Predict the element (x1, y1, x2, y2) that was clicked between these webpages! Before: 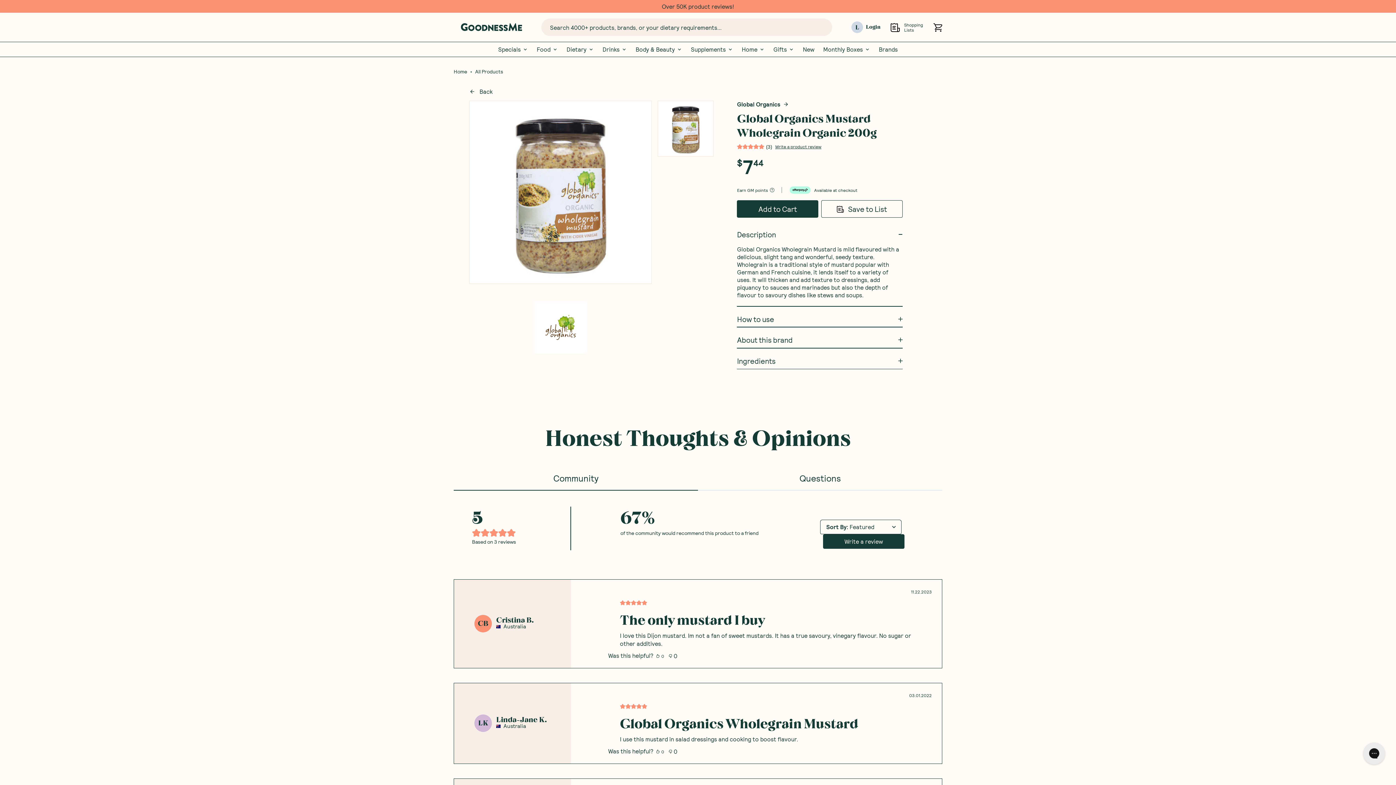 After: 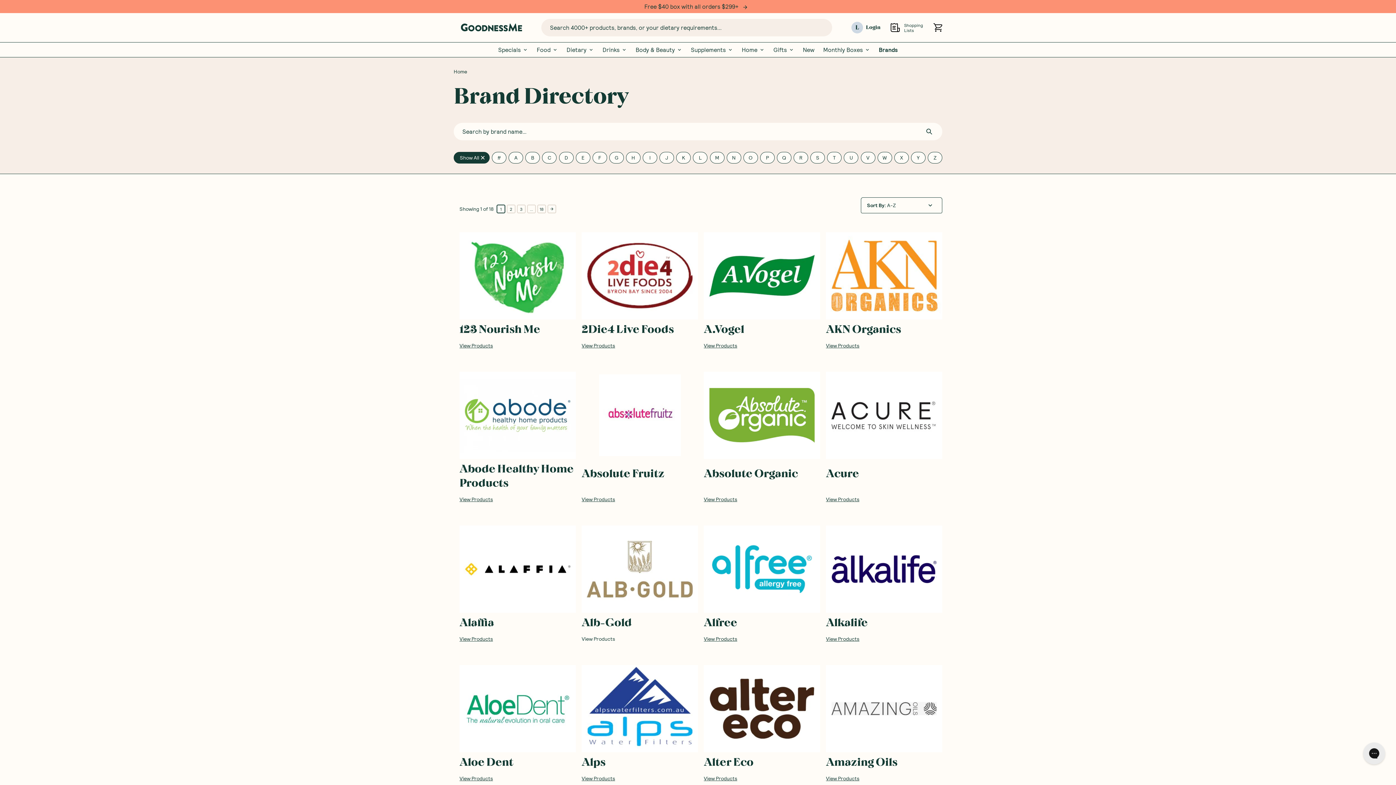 Action: bbox: (619, 668, 650, 675) label: Our Brands